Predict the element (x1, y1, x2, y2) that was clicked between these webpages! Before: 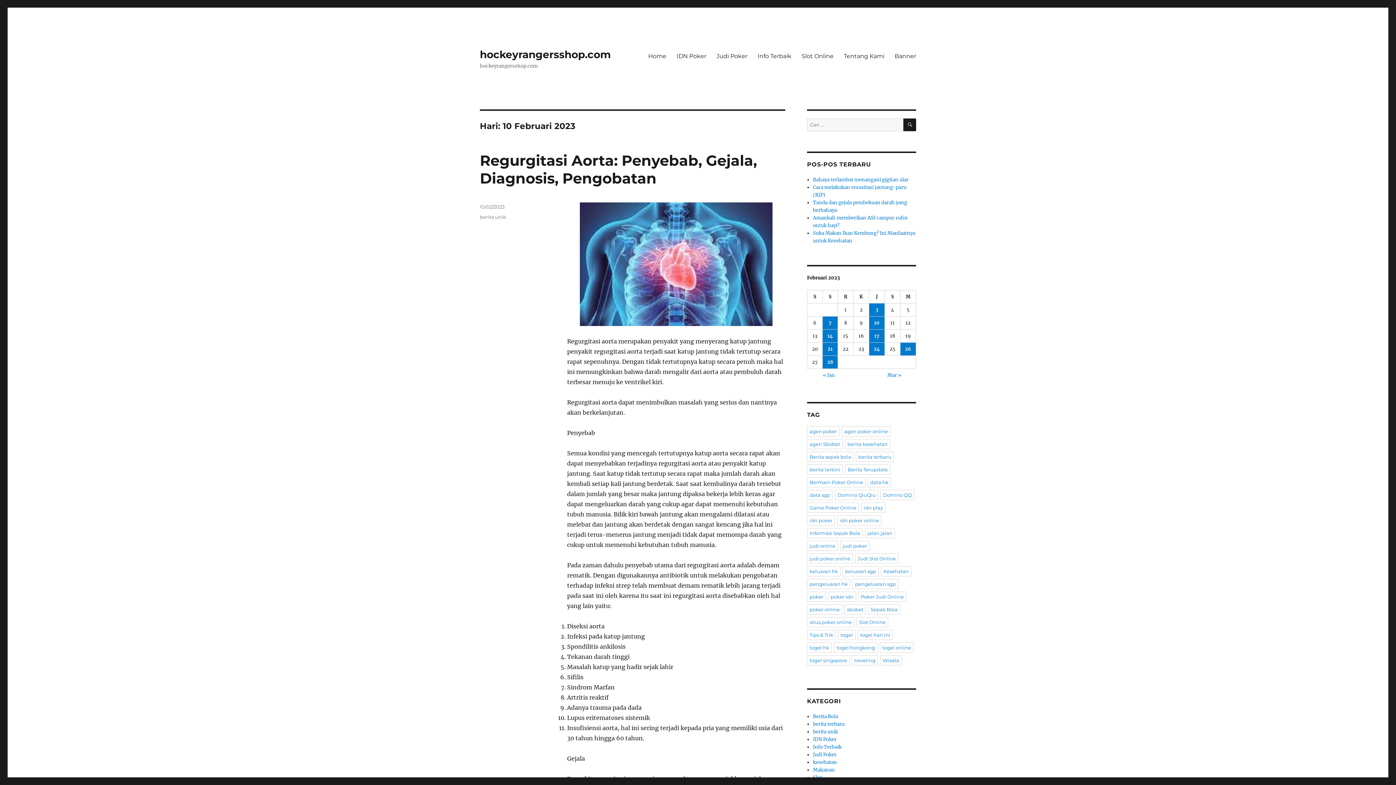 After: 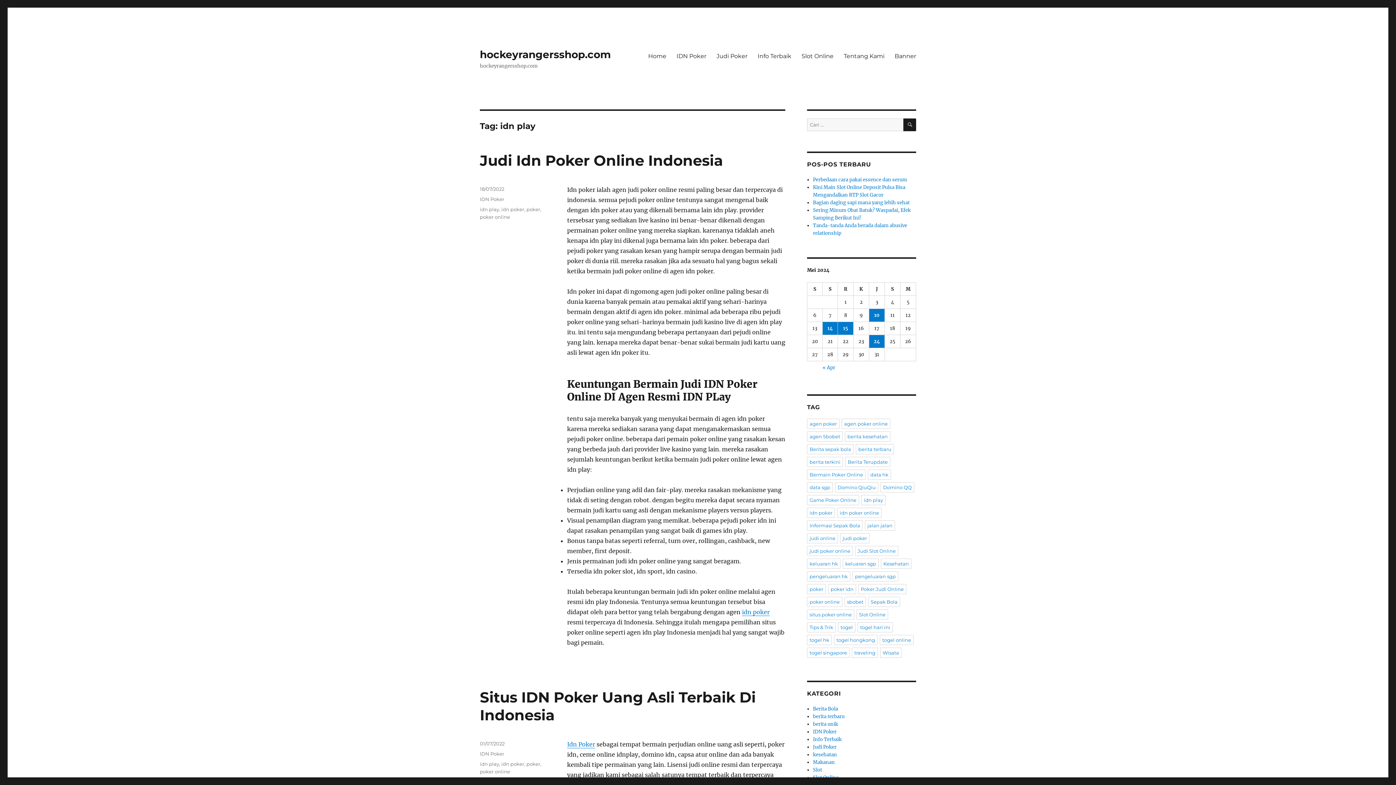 Action: label: idn play bbox: (861, 502, 885, 513)